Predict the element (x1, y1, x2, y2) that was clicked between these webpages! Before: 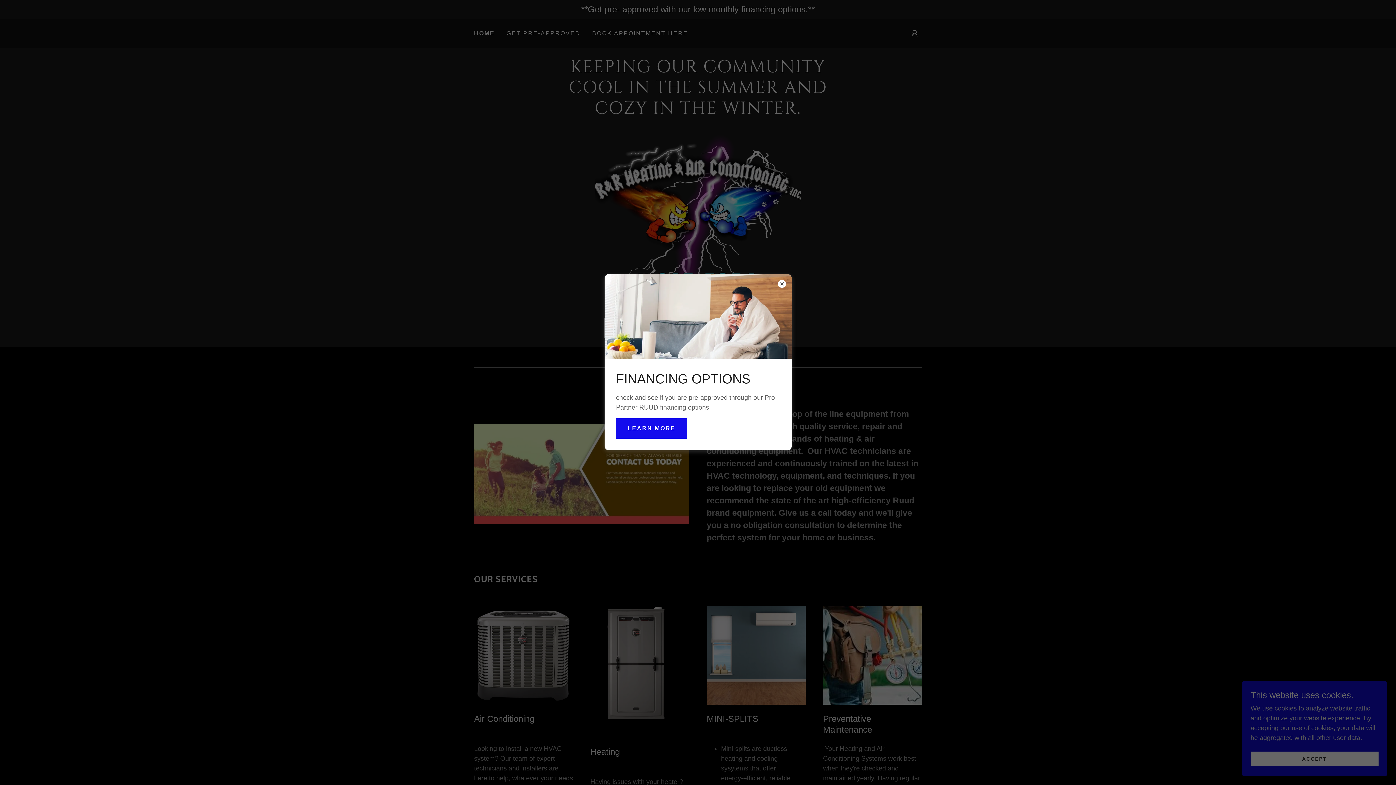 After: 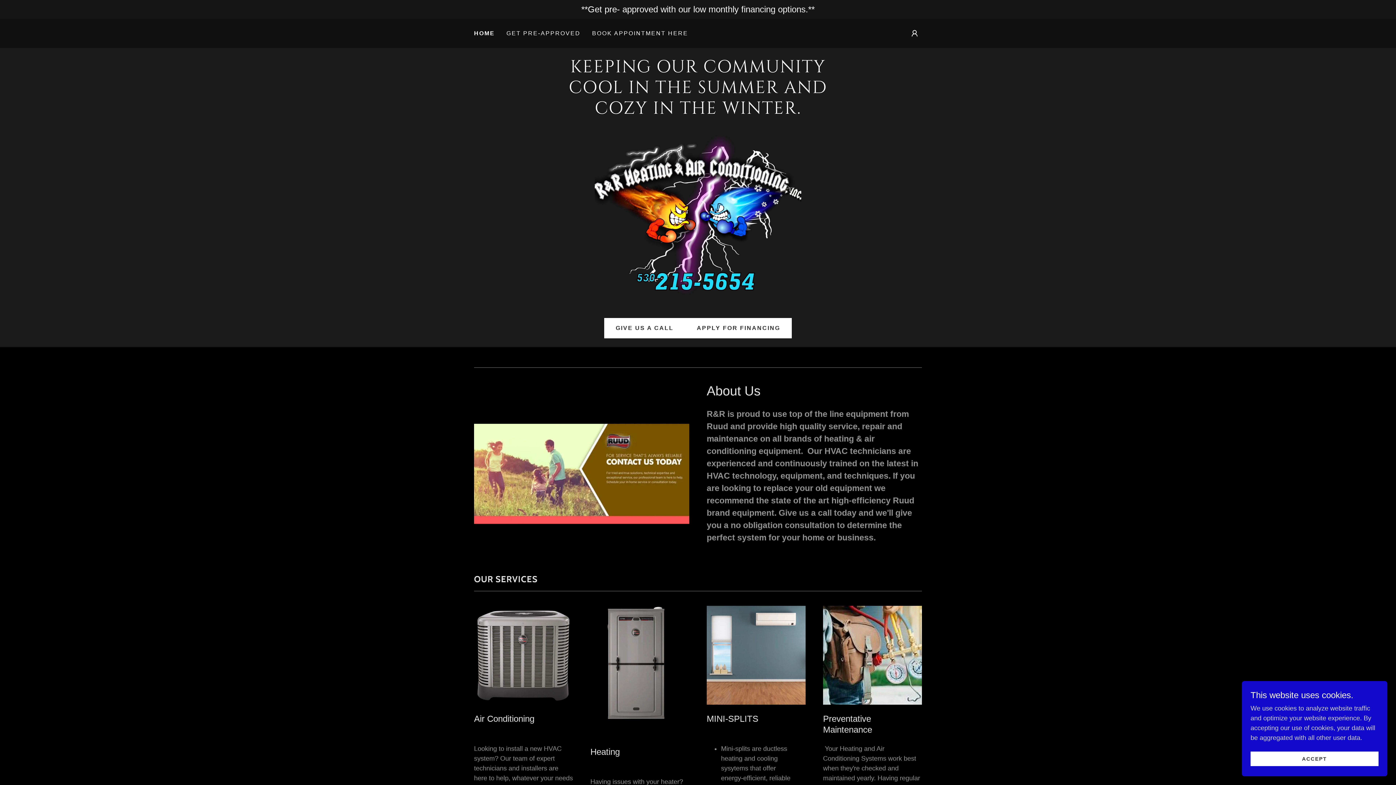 Action: bbox: (616, 418, 687, 438) label: LEARN MORE